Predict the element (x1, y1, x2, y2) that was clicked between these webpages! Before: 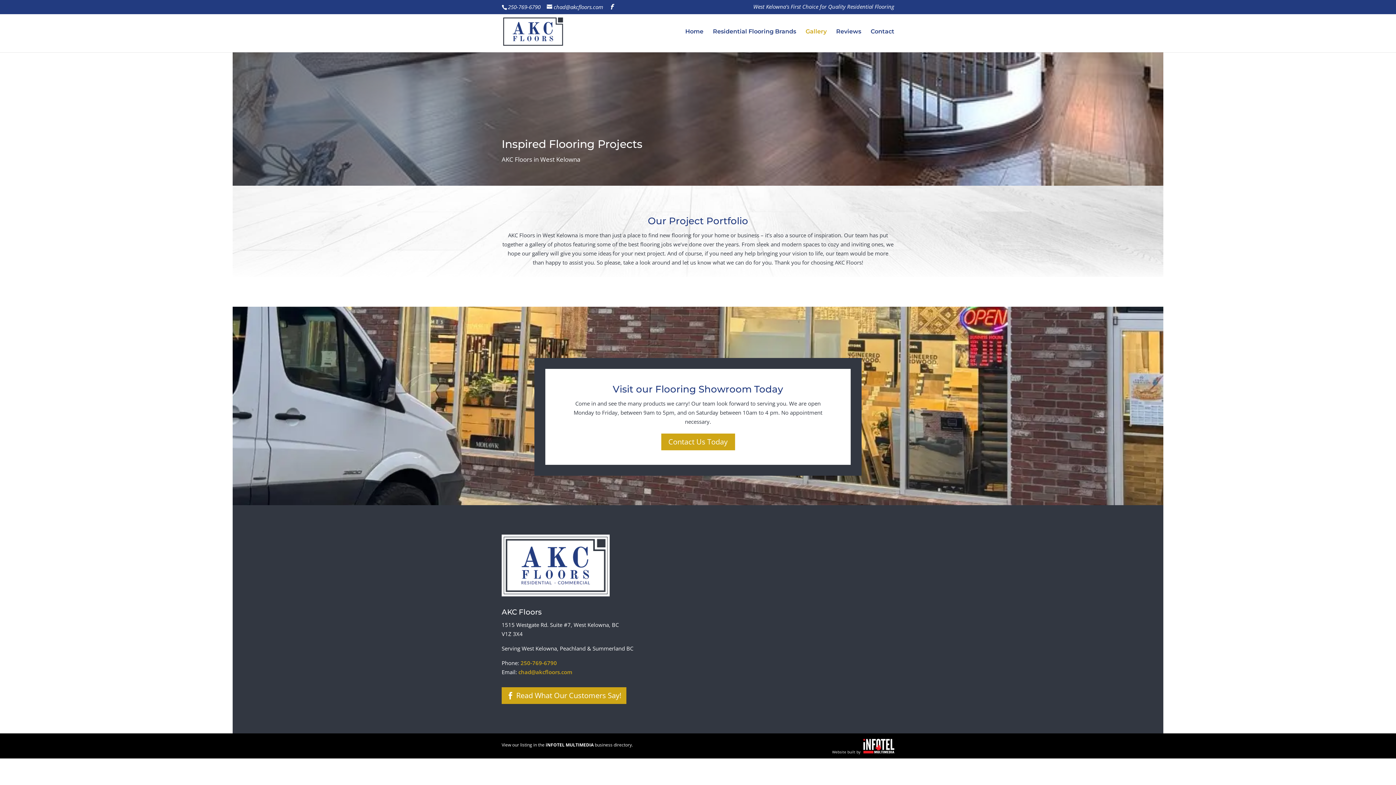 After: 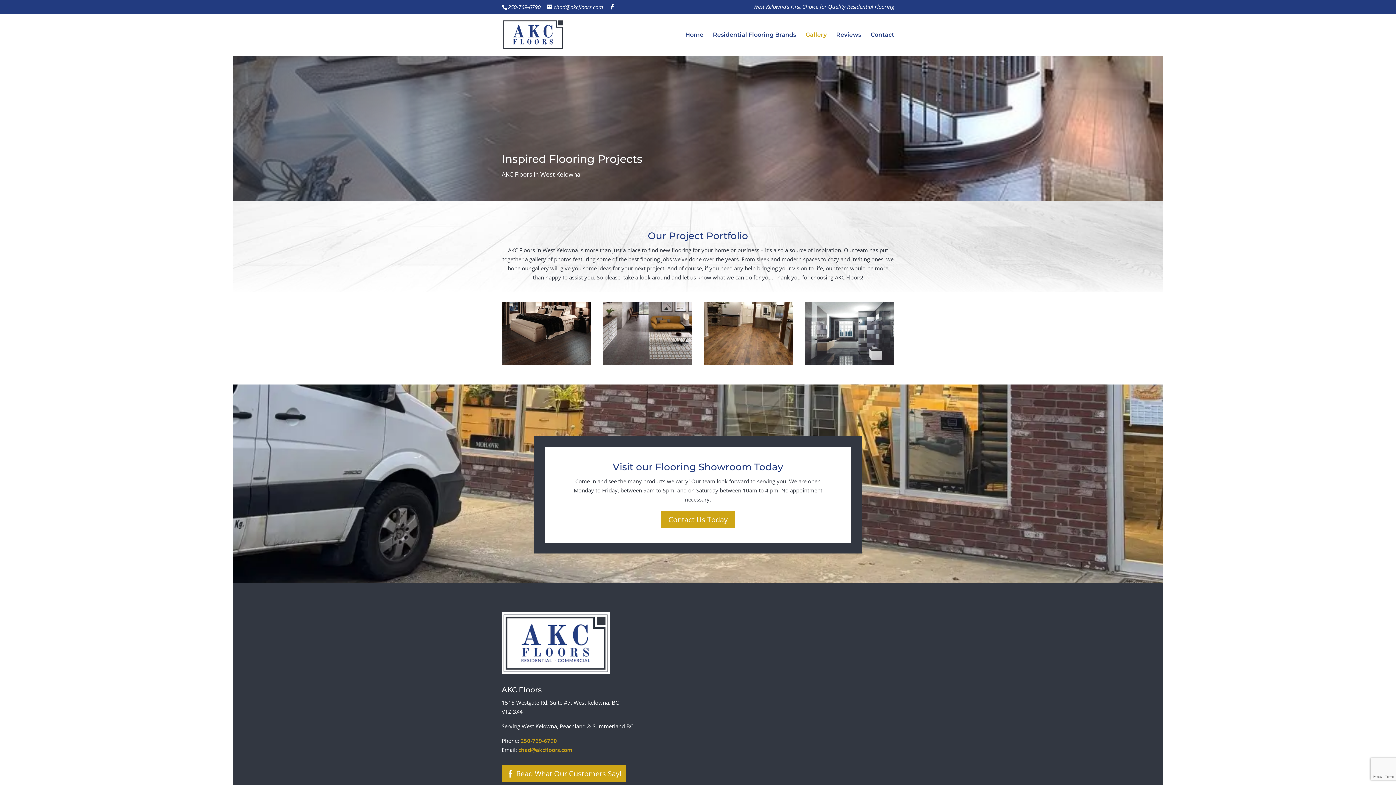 Action: bbox: (863, 747, 894, 755)